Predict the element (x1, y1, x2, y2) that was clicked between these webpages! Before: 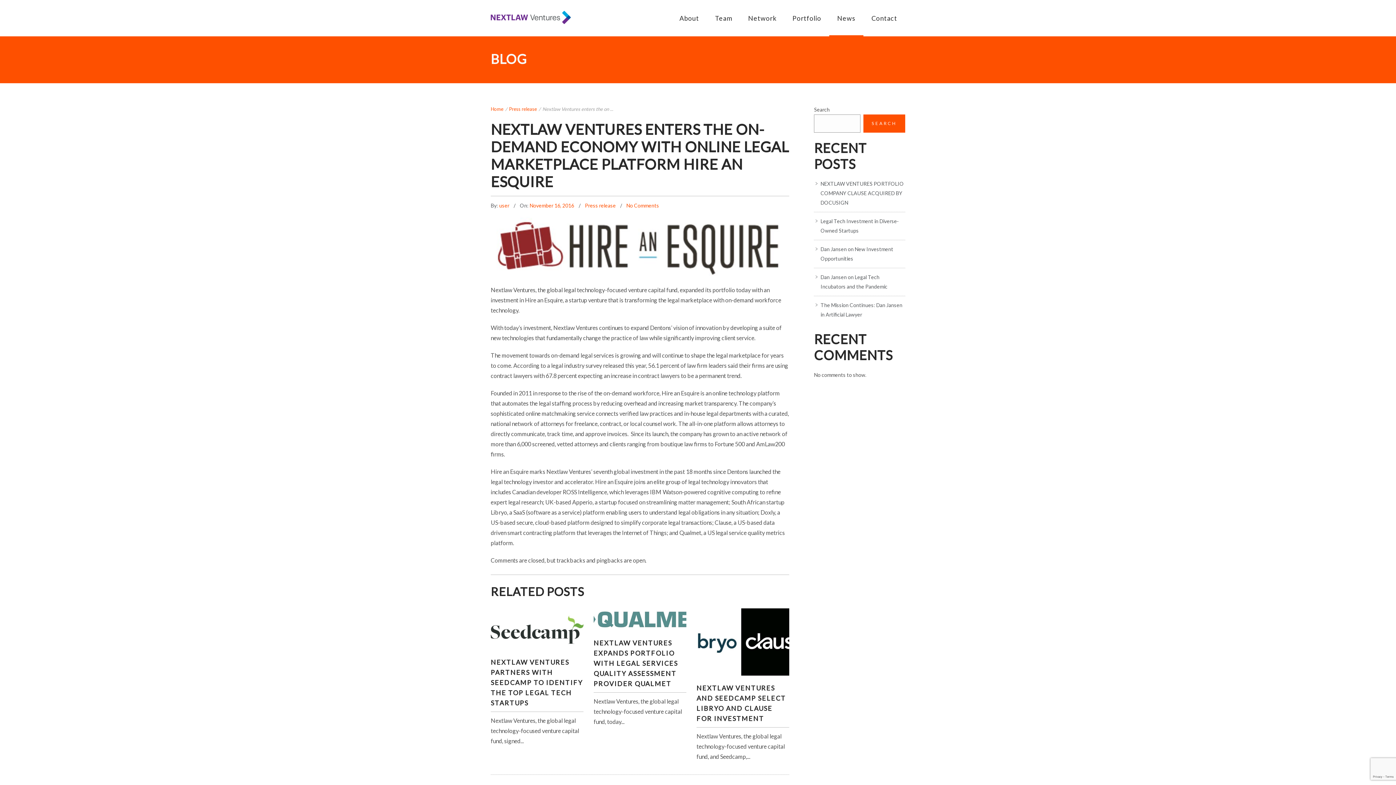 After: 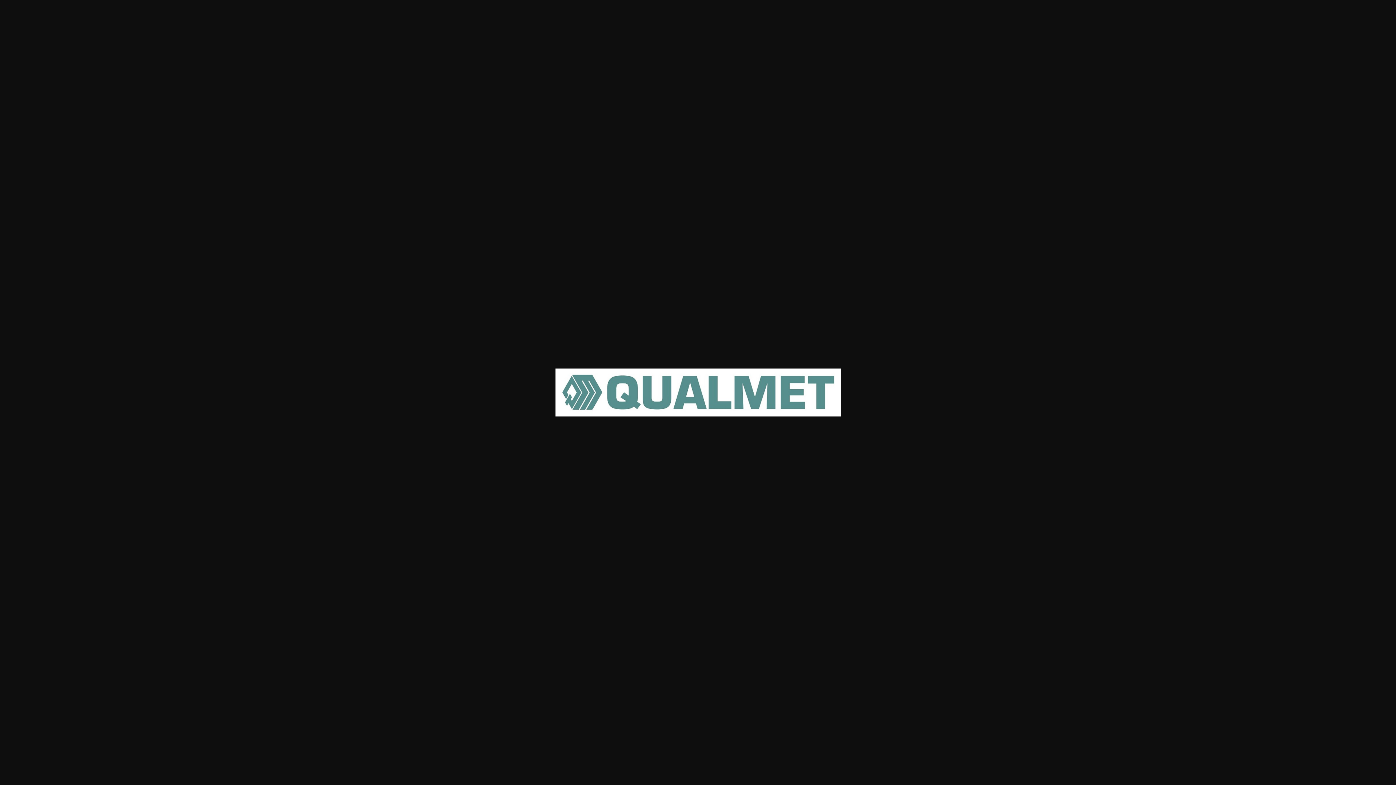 Action: bbox: (632, 615, 648, 632)